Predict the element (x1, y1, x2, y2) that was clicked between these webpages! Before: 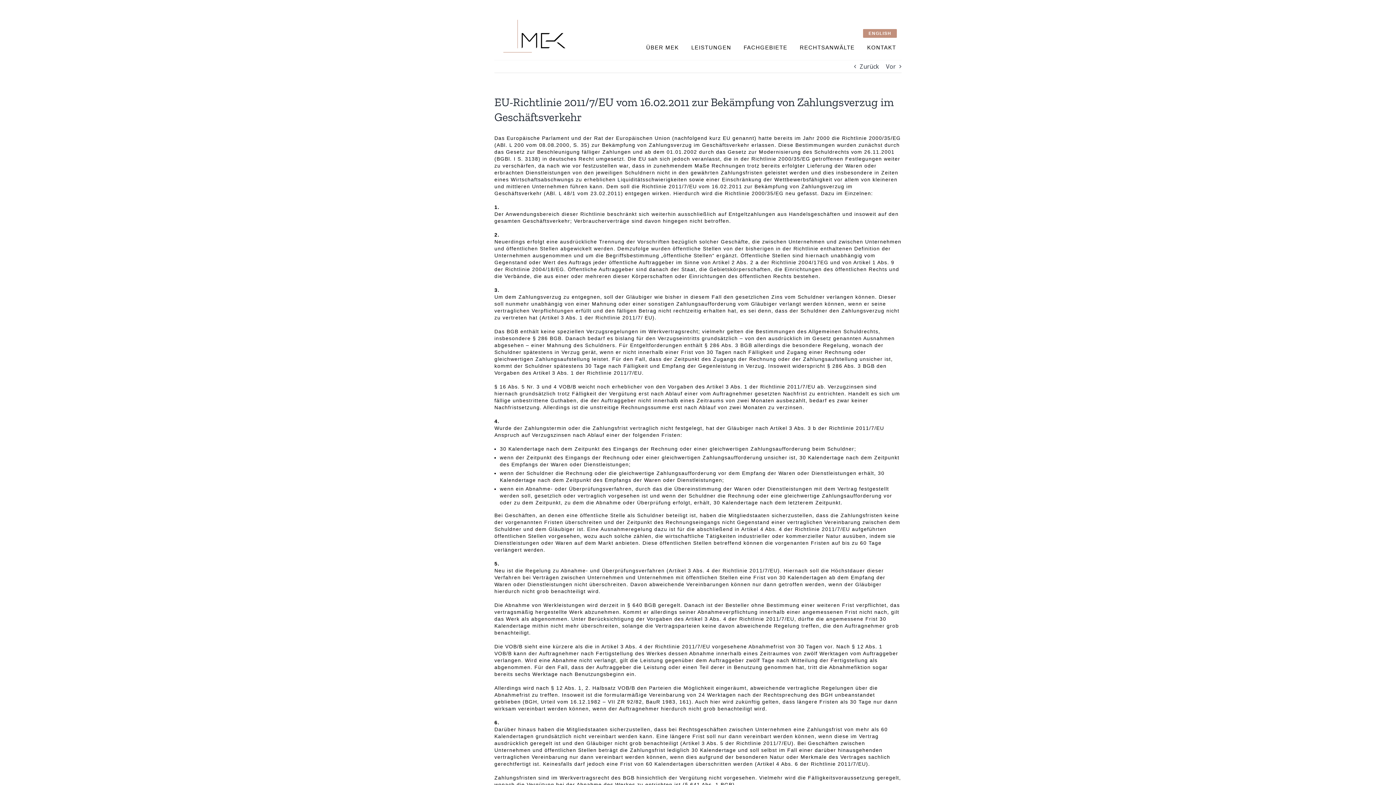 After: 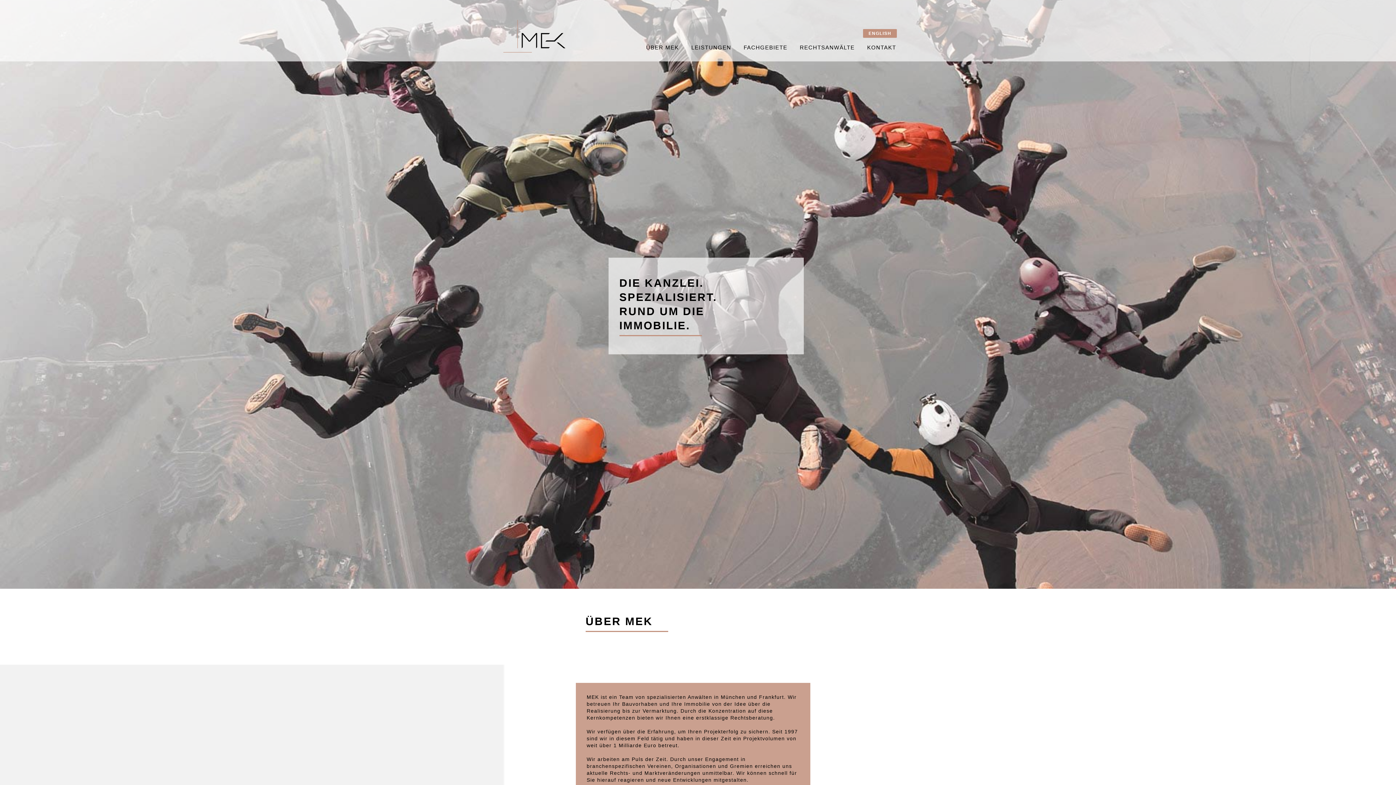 Action: bbox: (640, 40, 684, 54) label: ÜBER MEK